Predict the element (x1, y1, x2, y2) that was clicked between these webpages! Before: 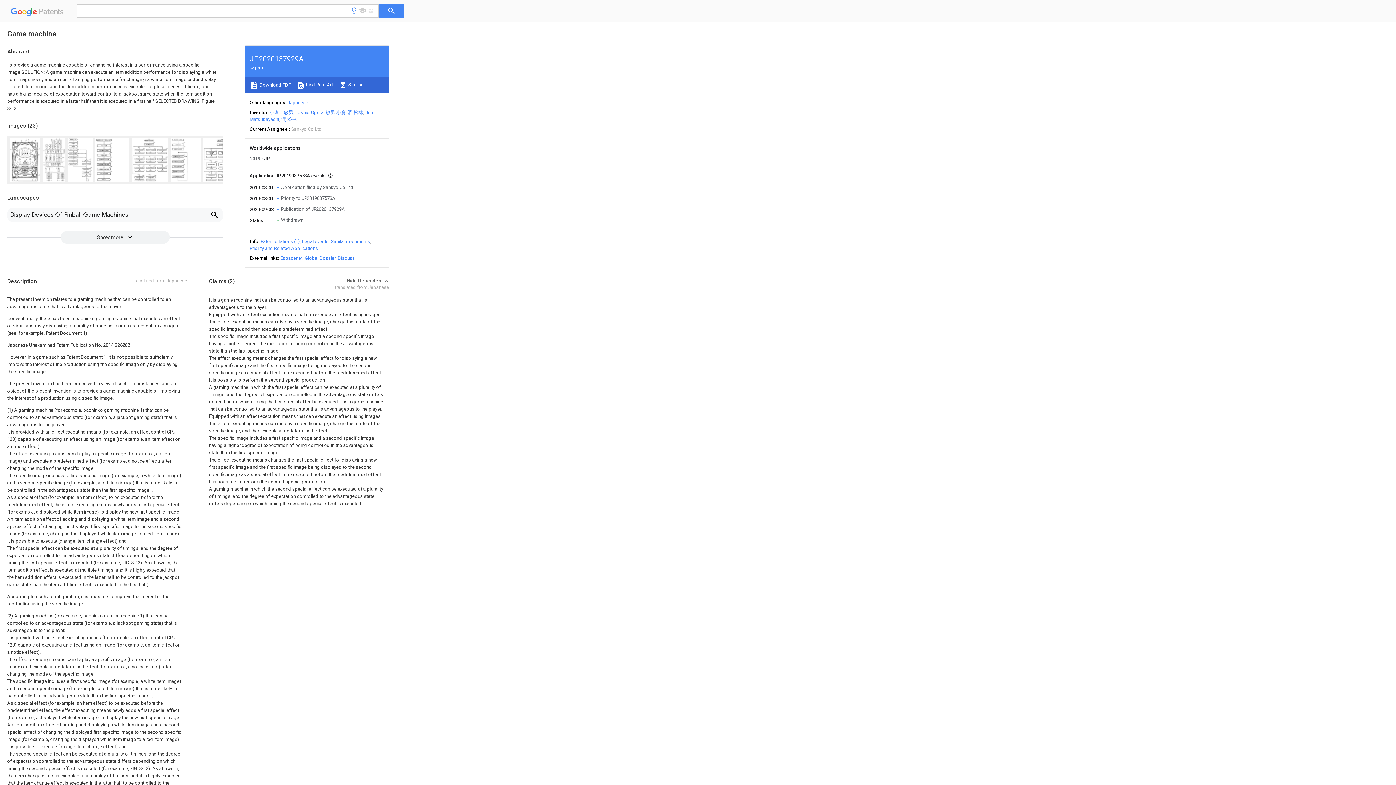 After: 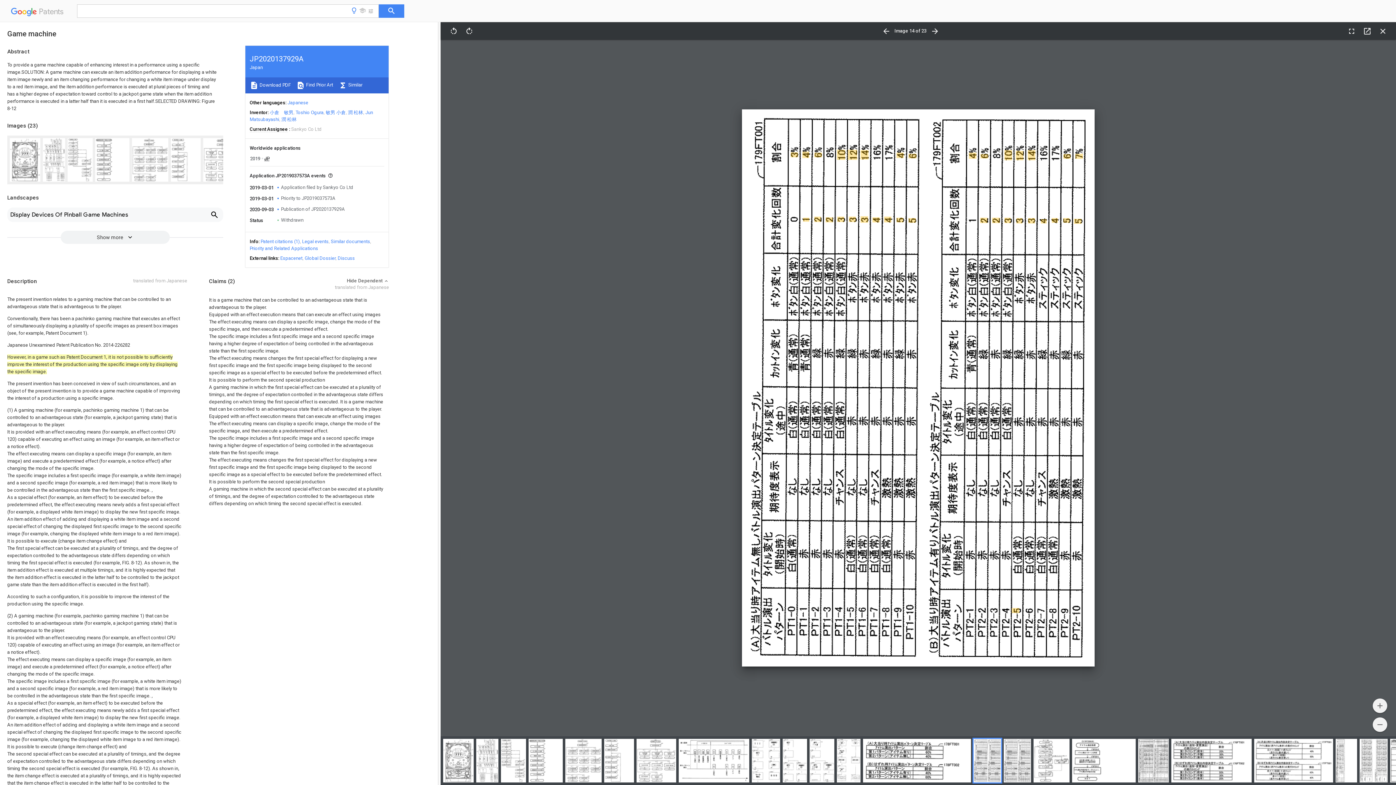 Action: bbox: (66, 354, 102, 360) label: Patent Document